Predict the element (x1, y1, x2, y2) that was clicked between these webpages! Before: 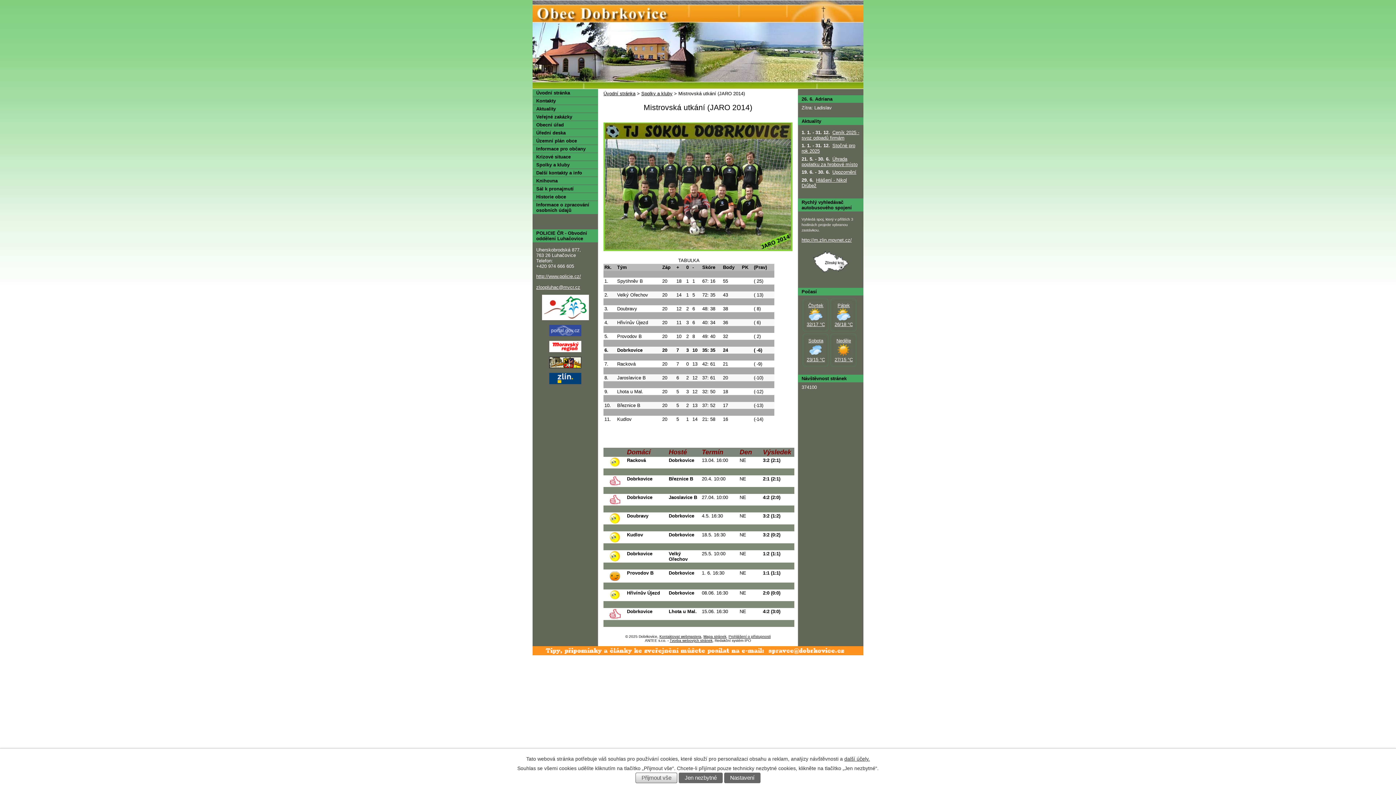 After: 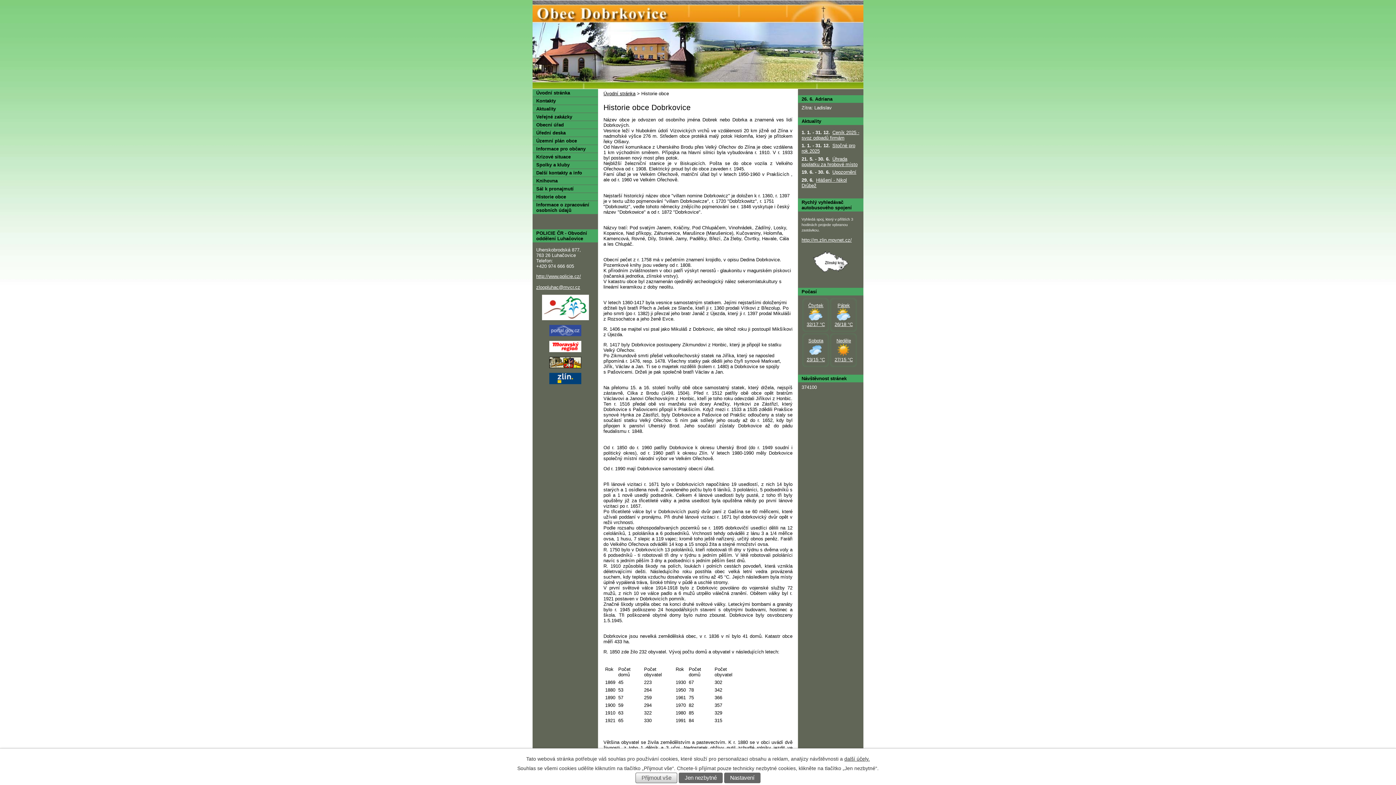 Action: bbox: (532, 193, 598, 200) label: Historie obce